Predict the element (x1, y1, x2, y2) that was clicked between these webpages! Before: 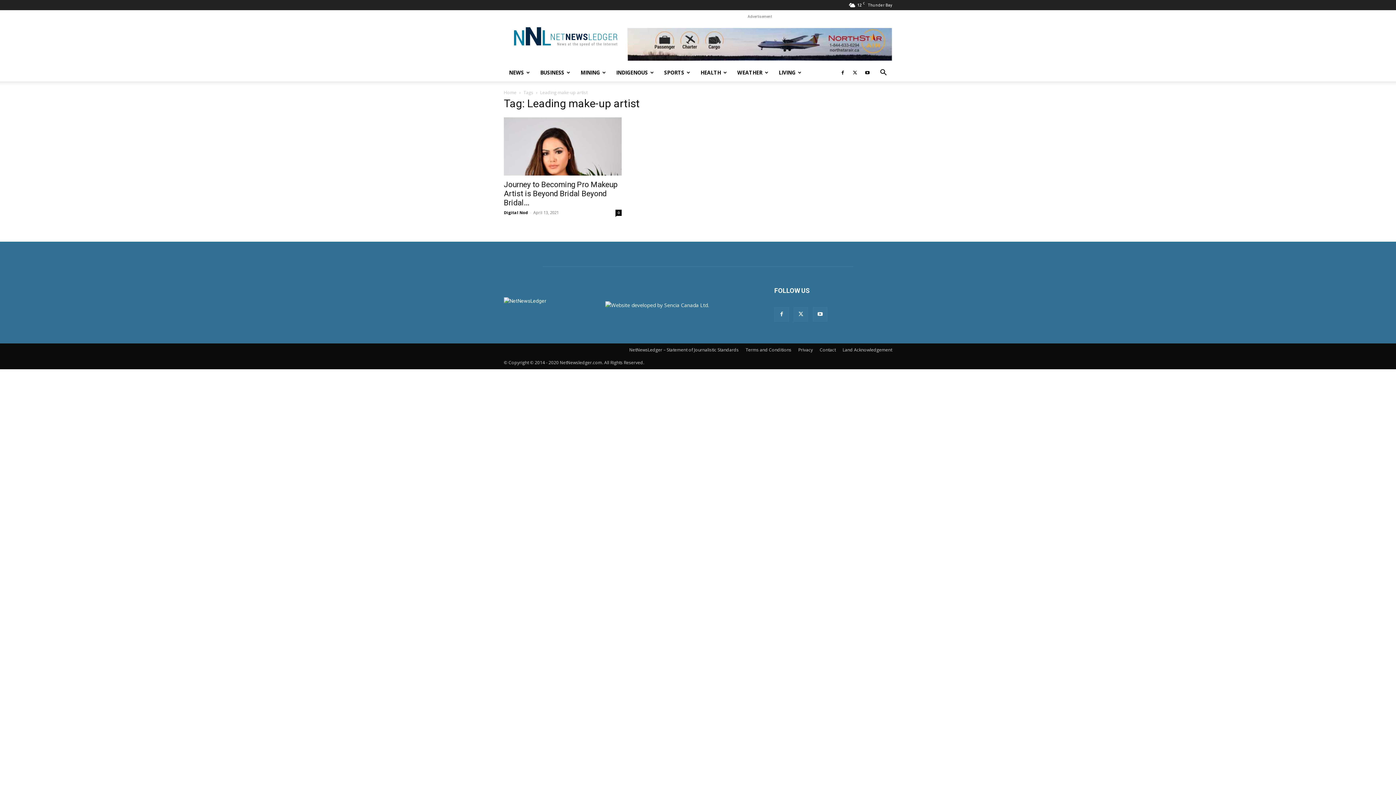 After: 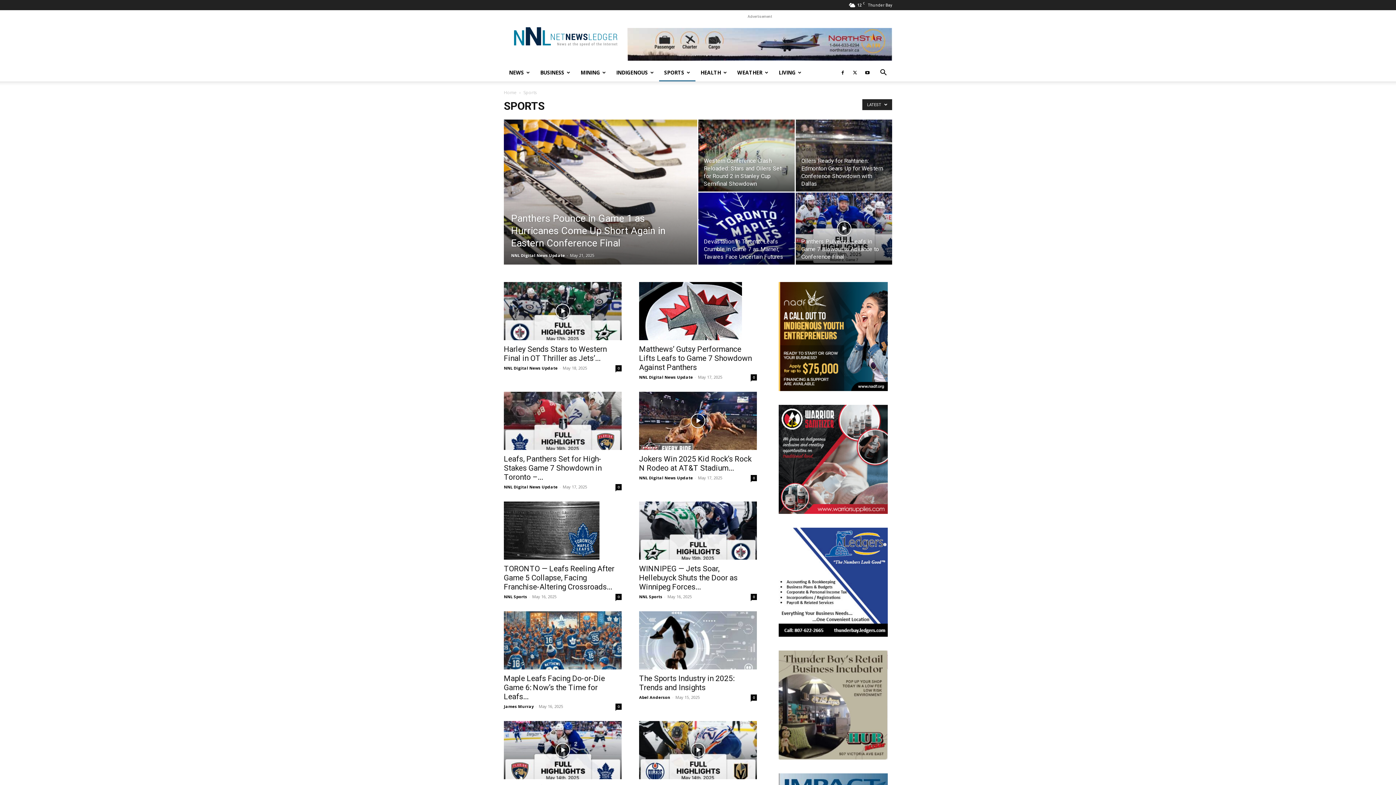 Action: label: SPORTS bbox: (659, 63, 695, 81)